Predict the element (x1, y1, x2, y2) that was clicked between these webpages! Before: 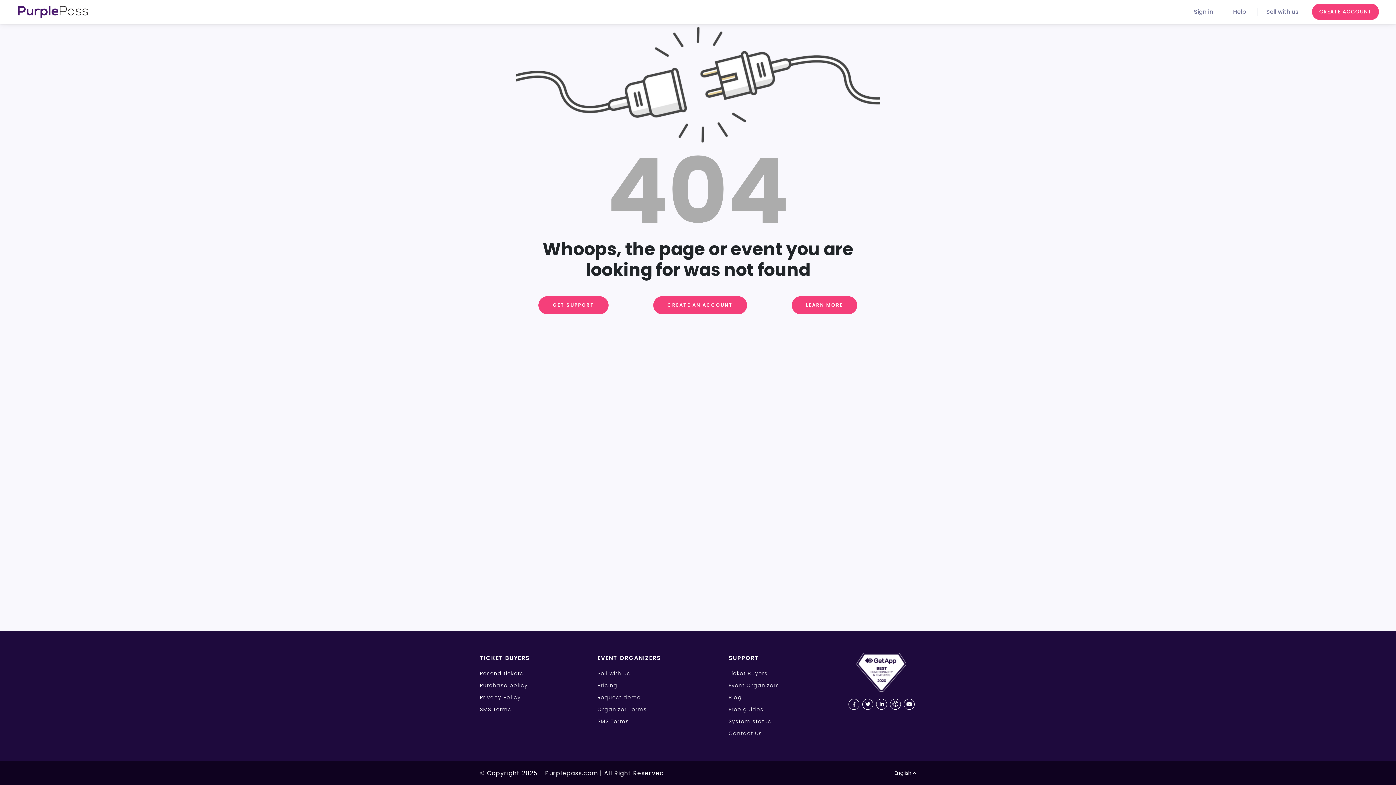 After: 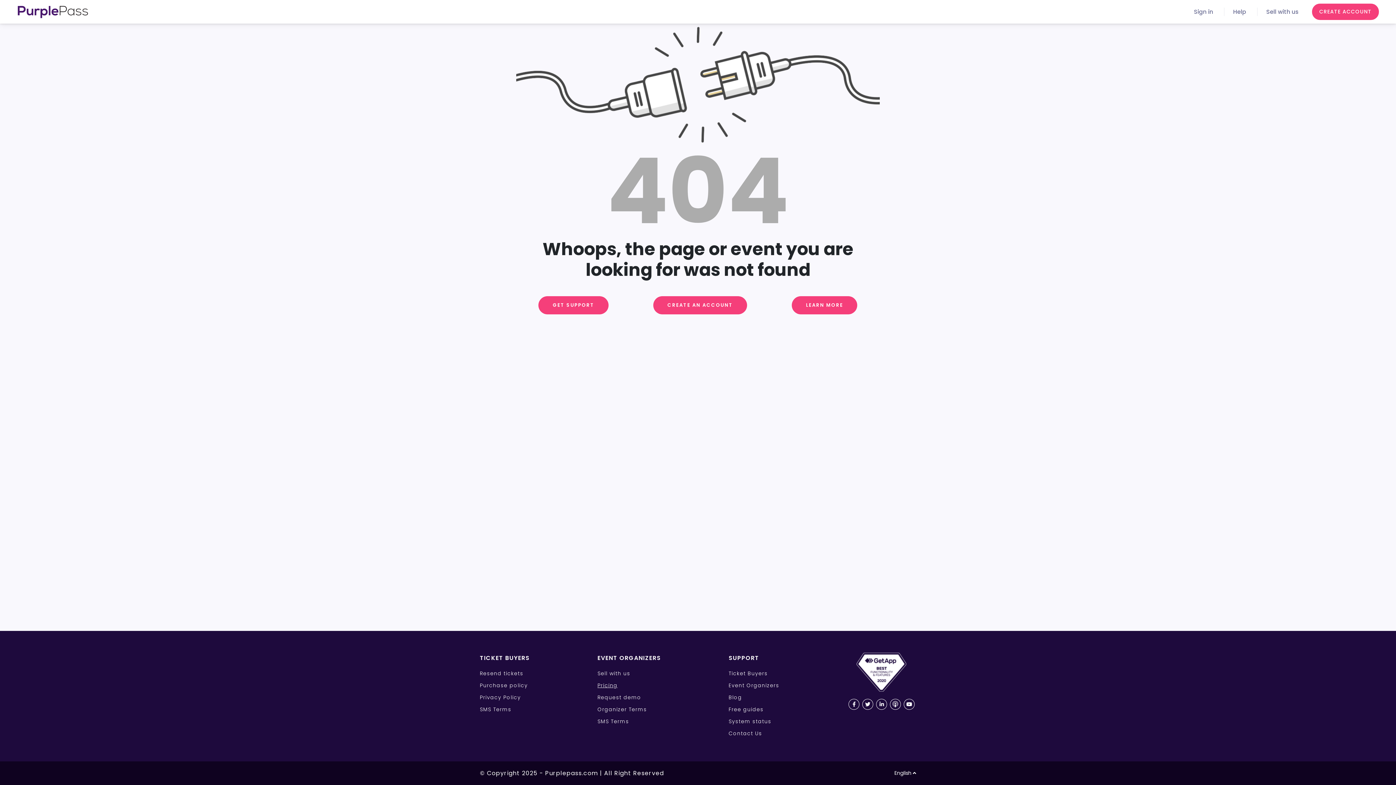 Action: bbox: (597, 682, 617, 689) label: Pricing